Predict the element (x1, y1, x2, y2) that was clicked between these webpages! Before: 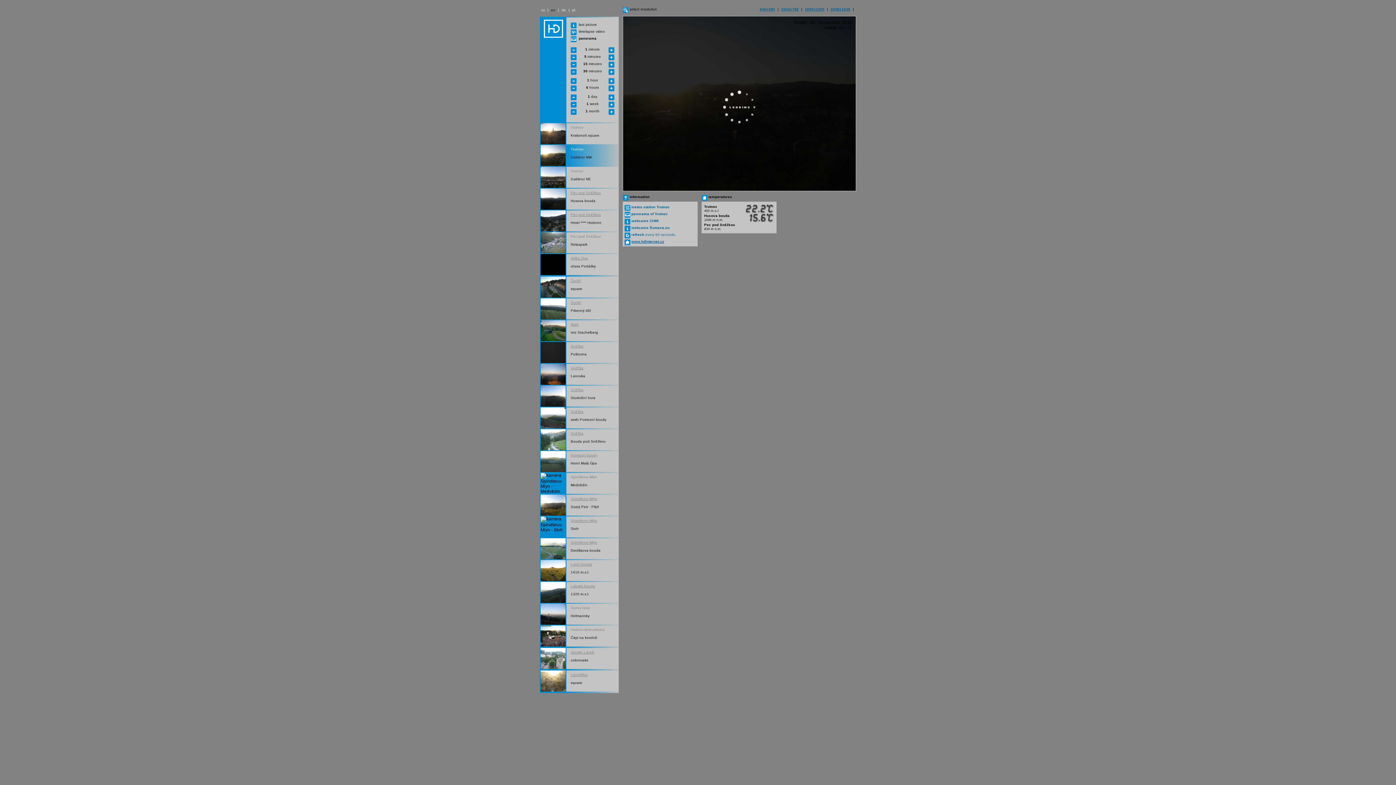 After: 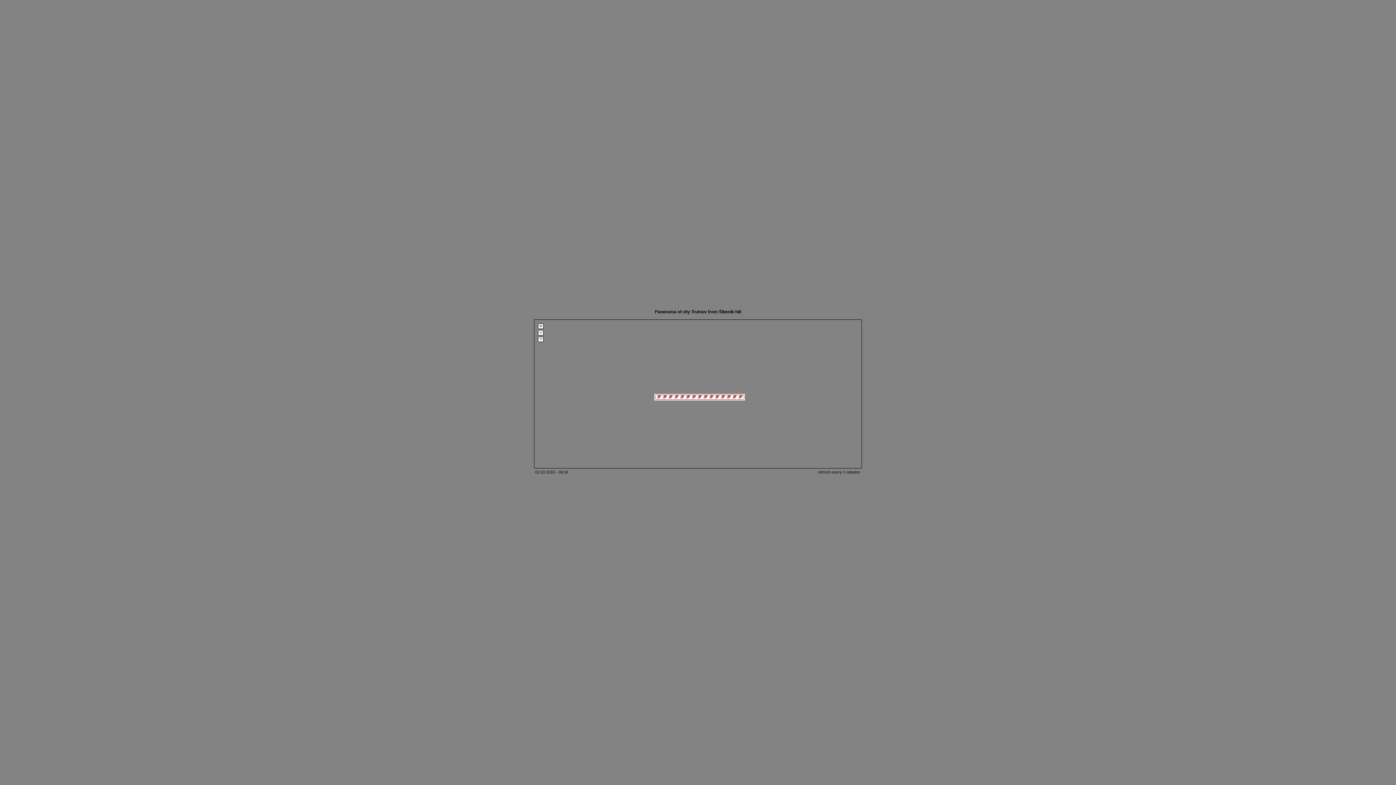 Action: label: panorama of Trutnov bbox: (631, 212, 668, 216)